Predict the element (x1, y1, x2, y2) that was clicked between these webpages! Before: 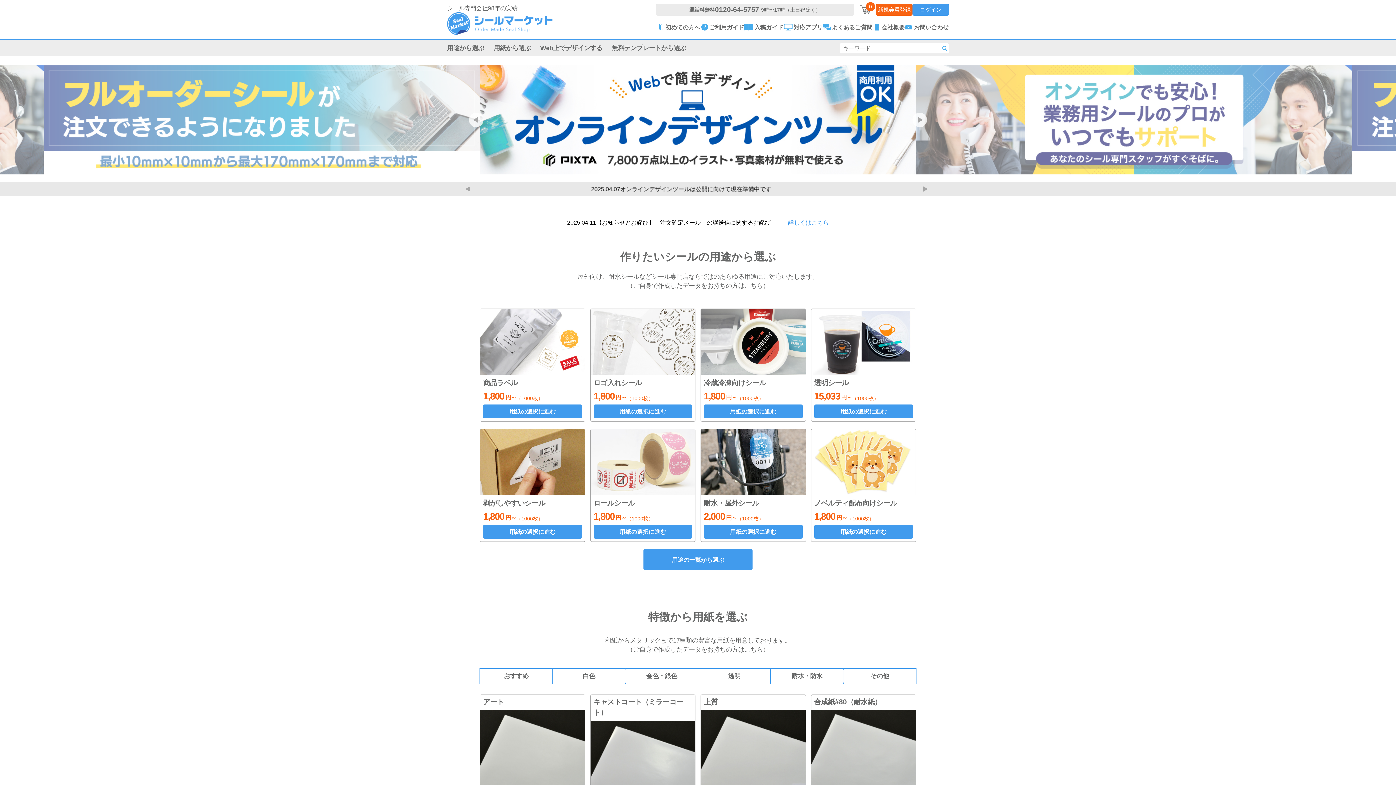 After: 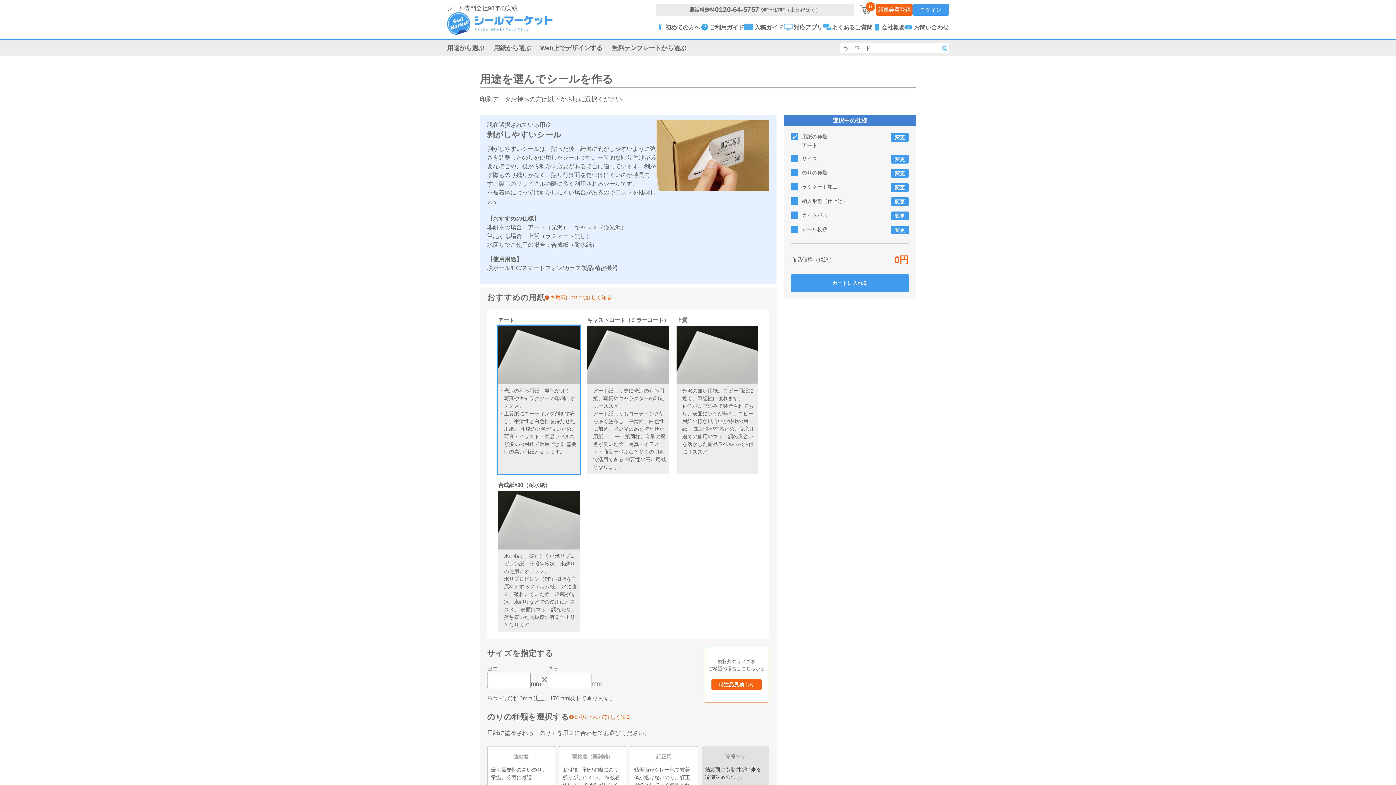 Action: bbox: (480, 458, 584, 465)